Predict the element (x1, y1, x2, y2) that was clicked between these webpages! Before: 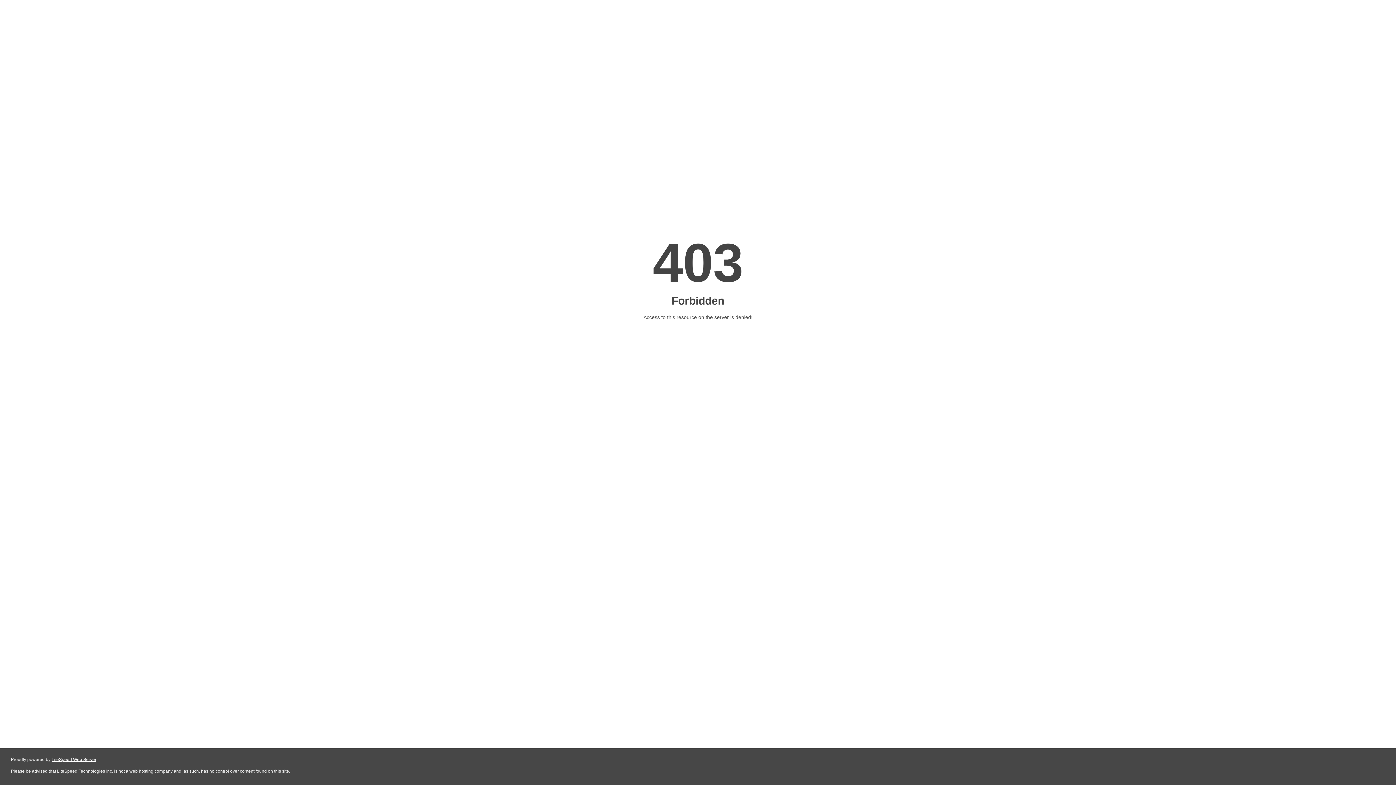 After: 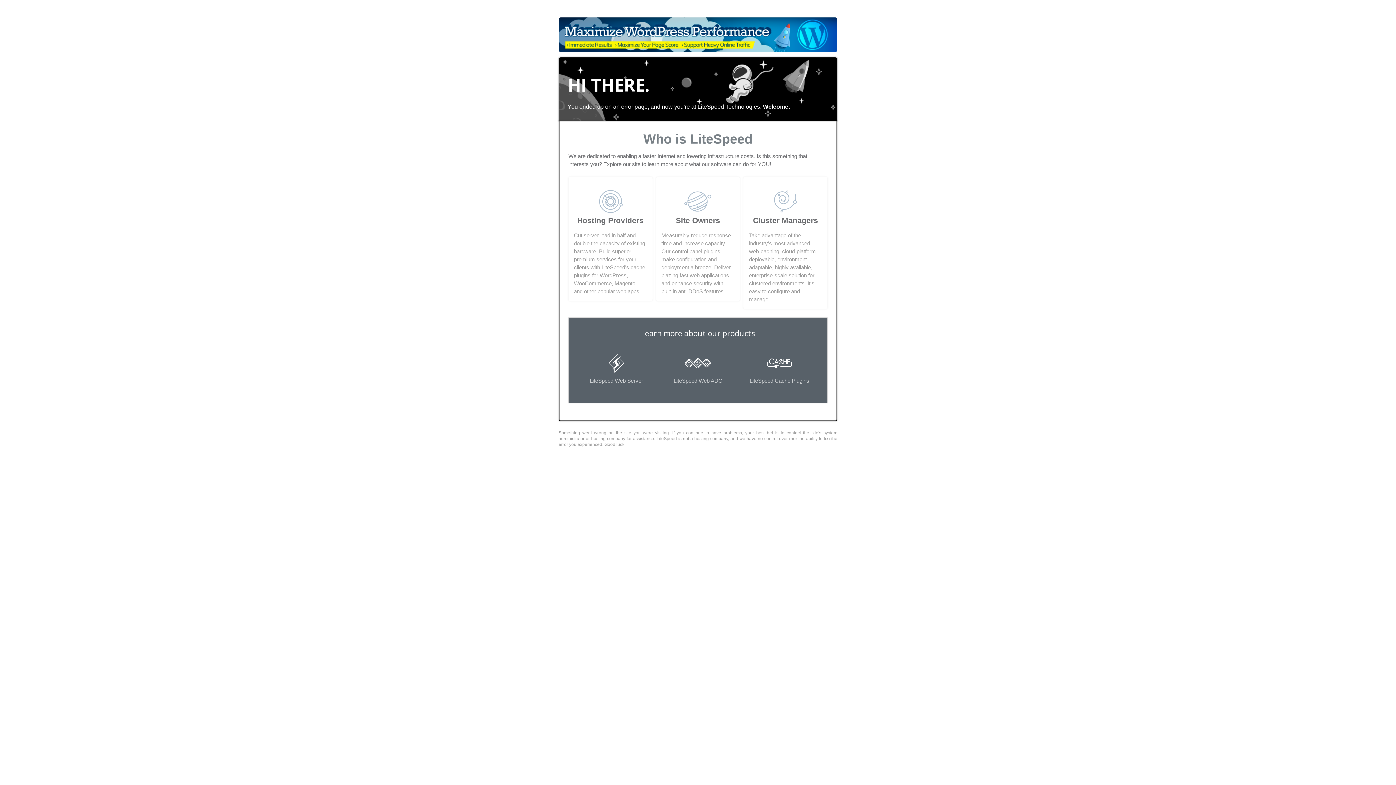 Action: label: LiteSpeed Web Server bbox: (51, 757, 96, 762)